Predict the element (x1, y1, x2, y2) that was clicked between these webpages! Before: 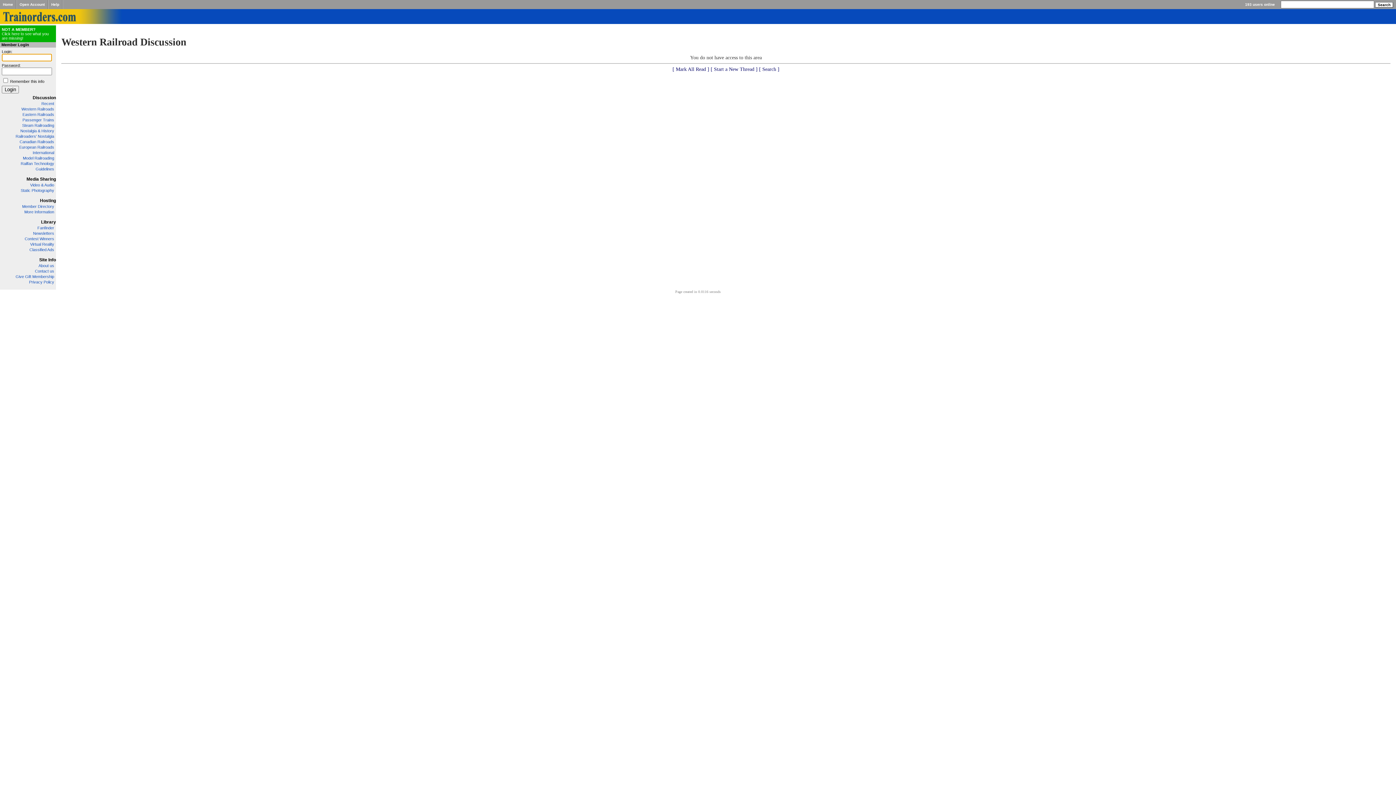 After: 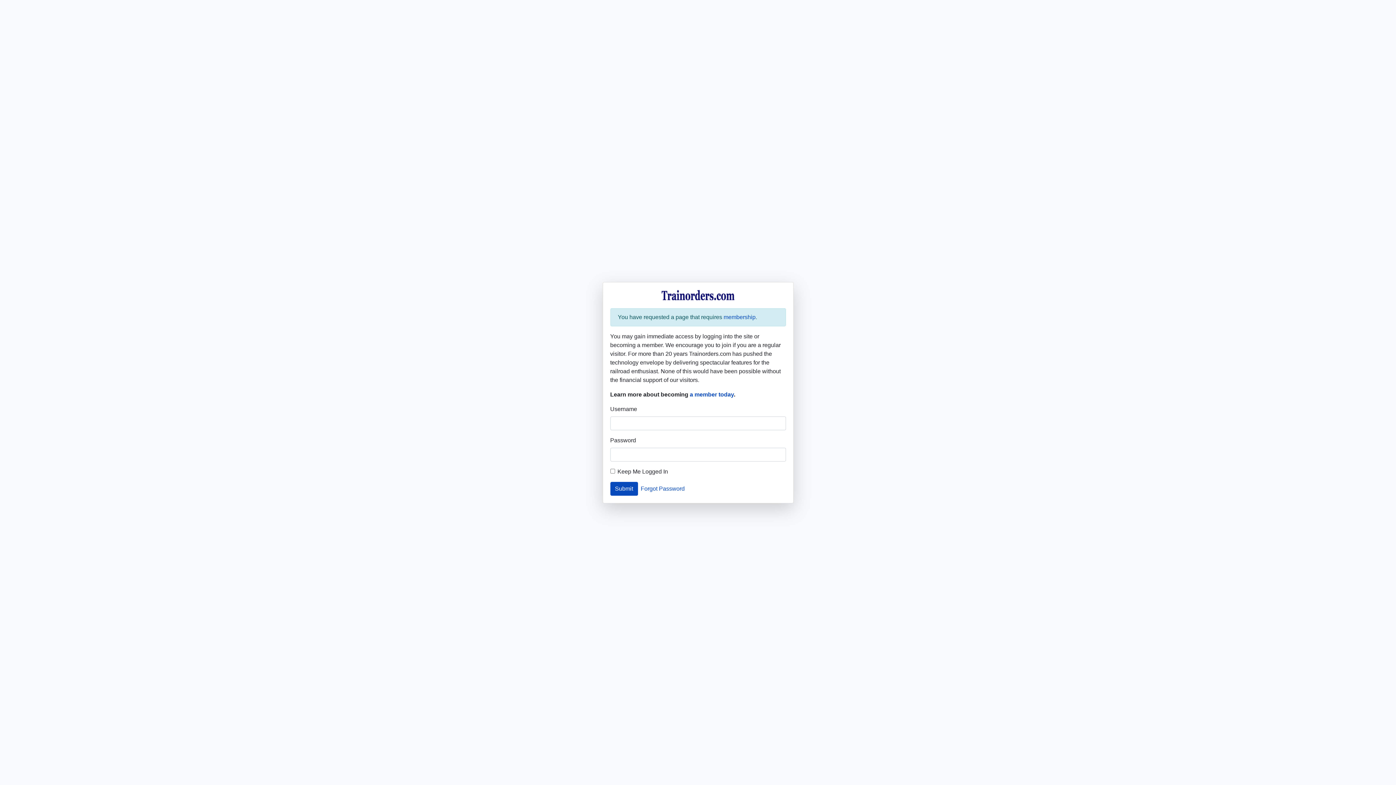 Action: label: Static Photography bbox: (20, 188, 54, 192)